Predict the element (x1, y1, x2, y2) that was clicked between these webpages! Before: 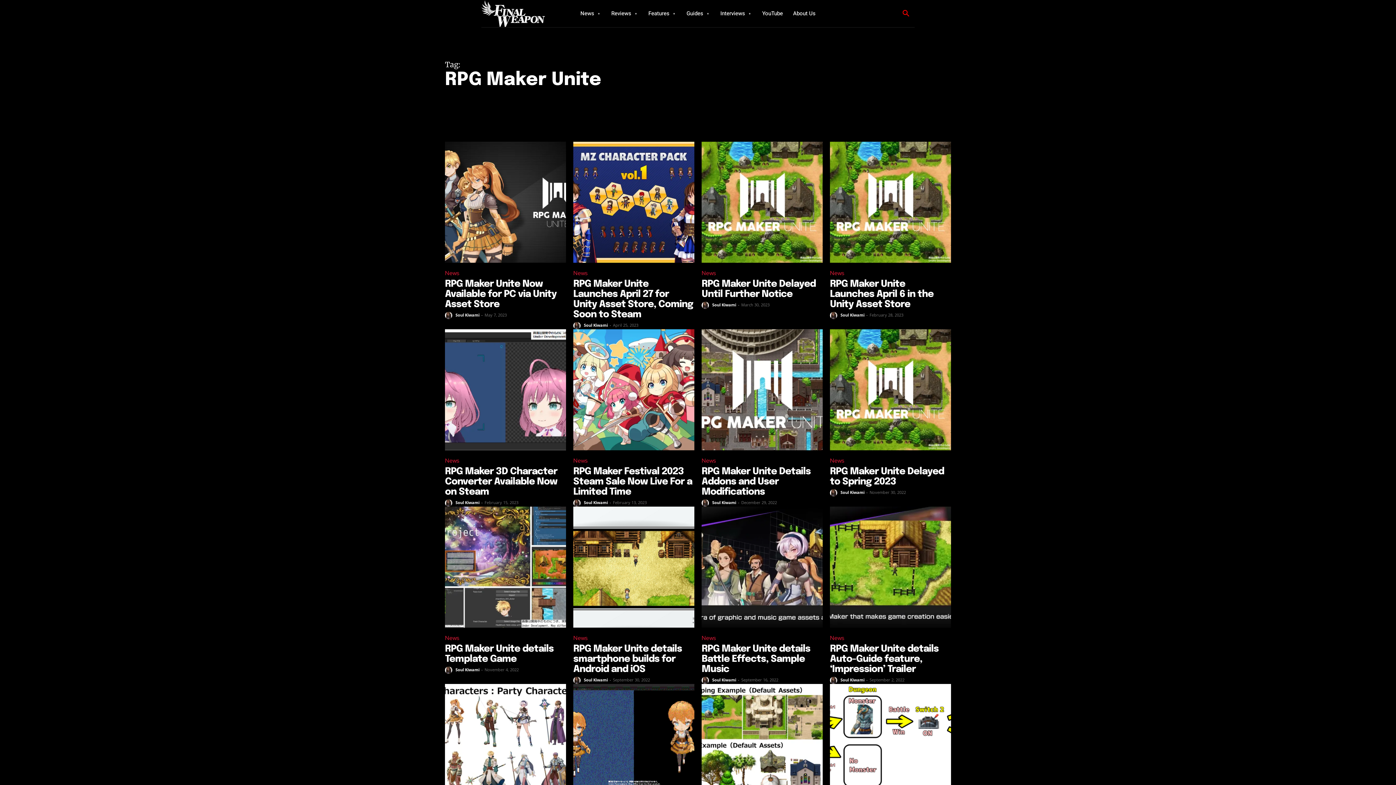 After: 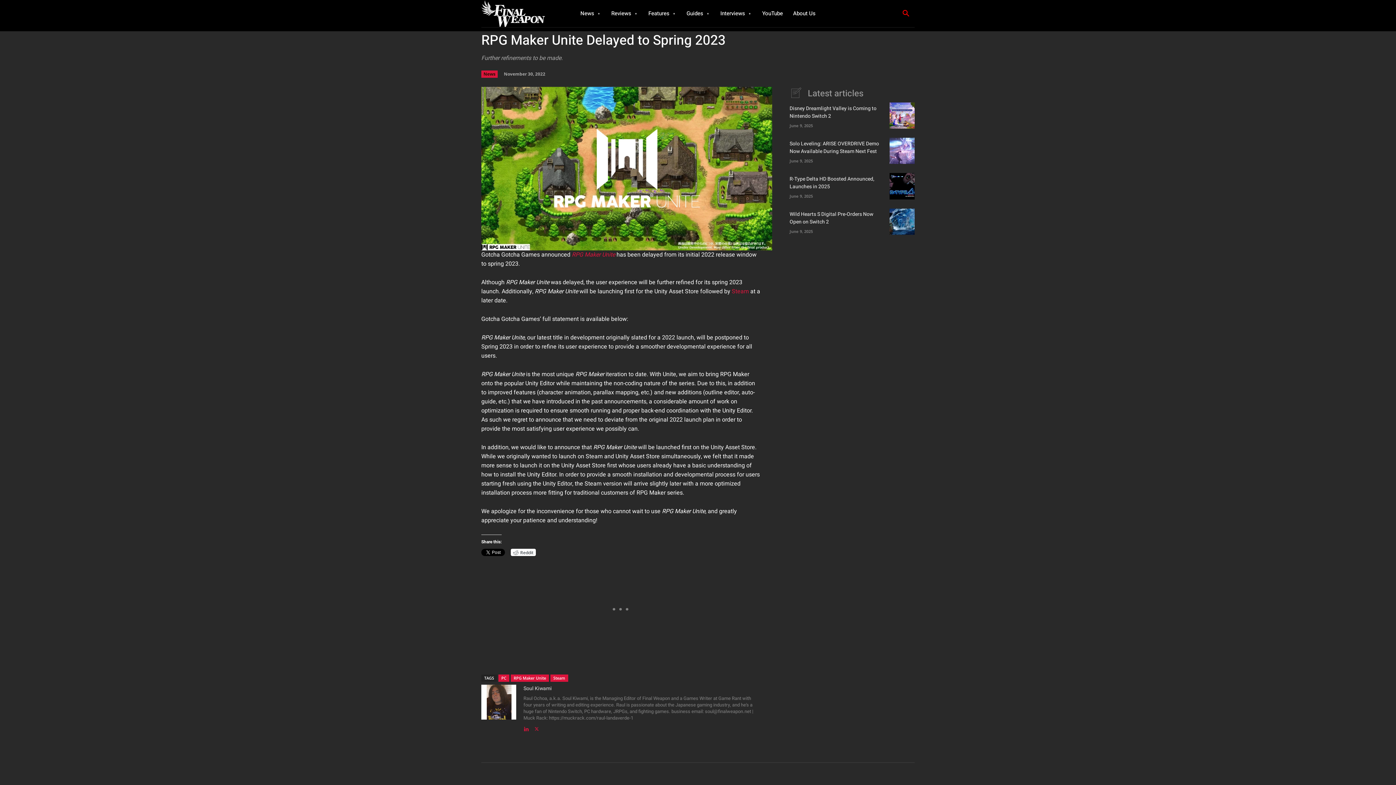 Action: bbox: (830, 329, 951, 450)